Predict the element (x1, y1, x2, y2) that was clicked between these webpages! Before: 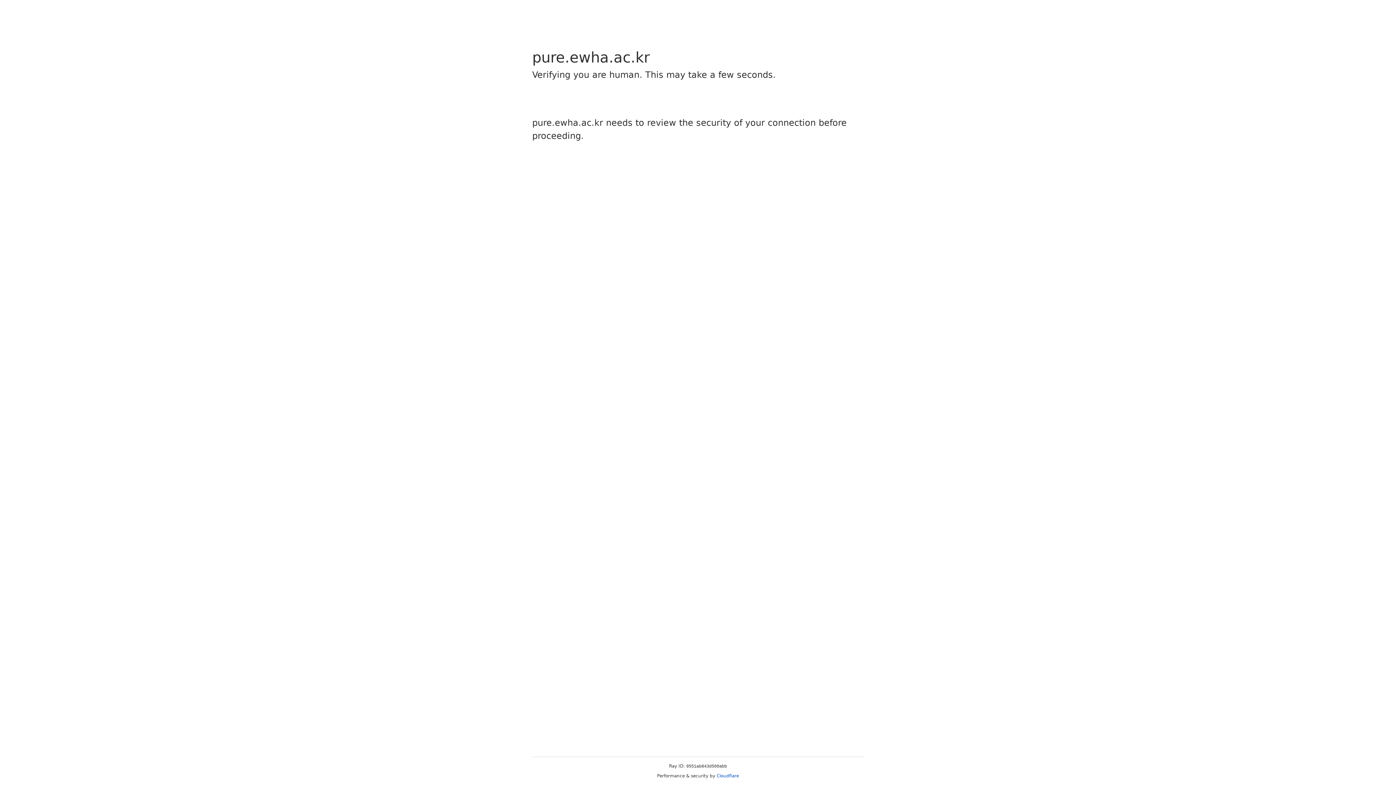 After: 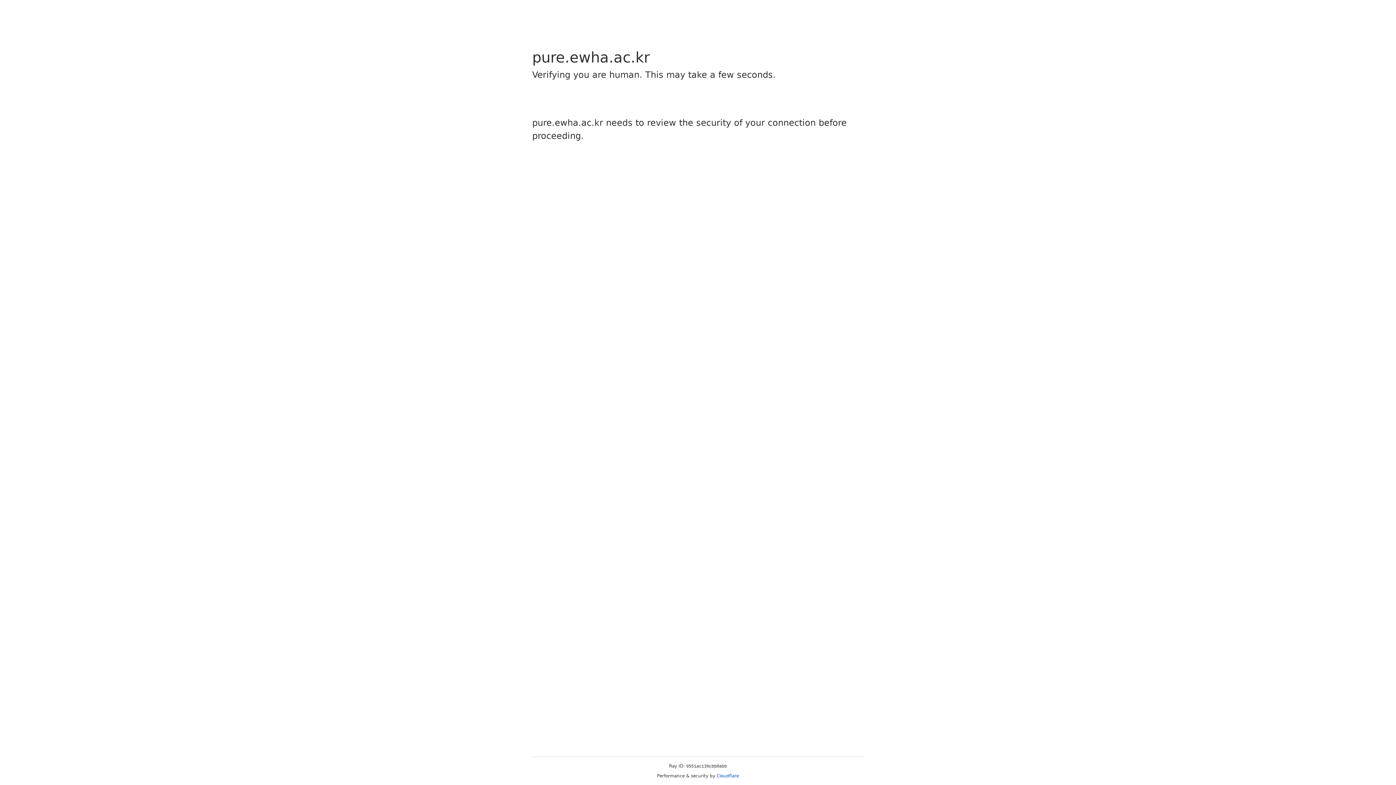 Action: label: Cloudflare bbox: (716, 773, 739, 778)